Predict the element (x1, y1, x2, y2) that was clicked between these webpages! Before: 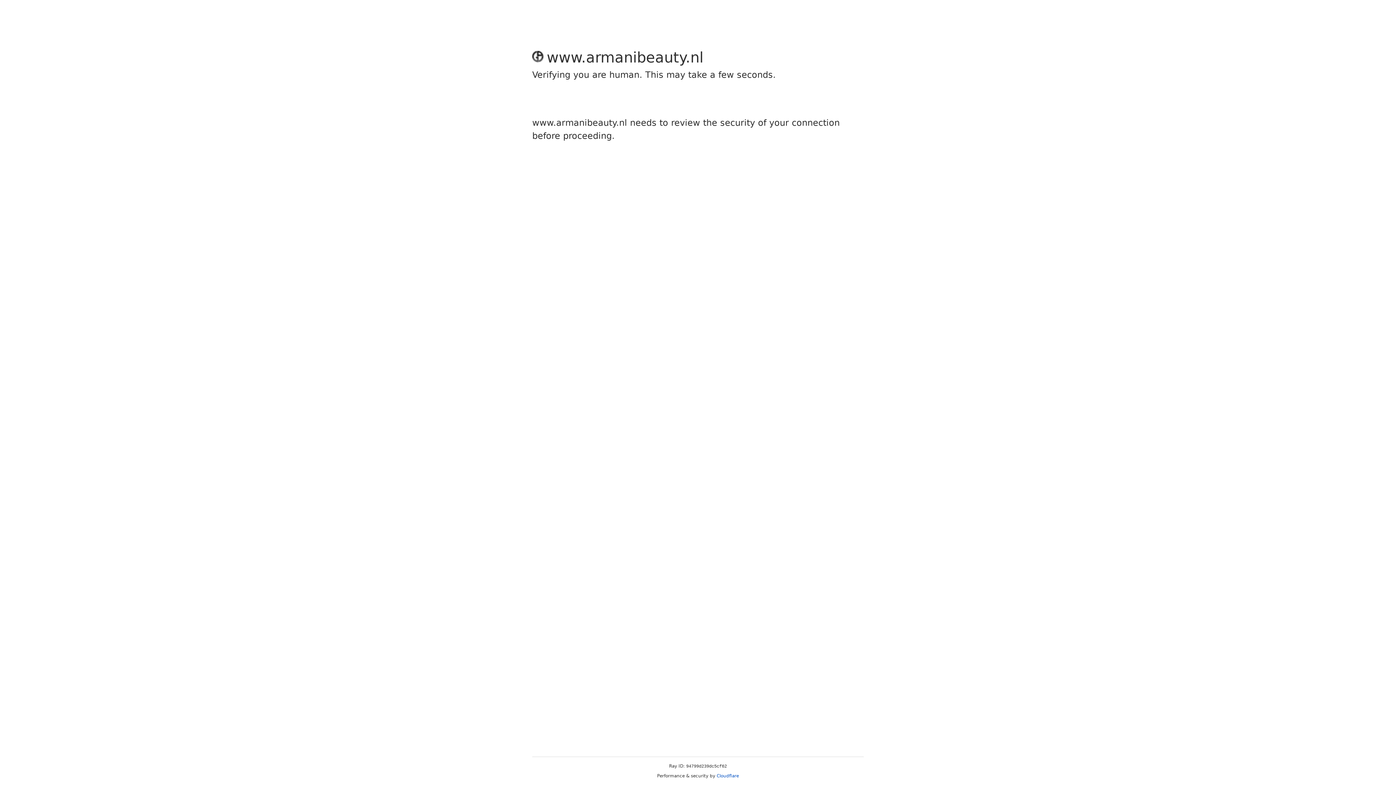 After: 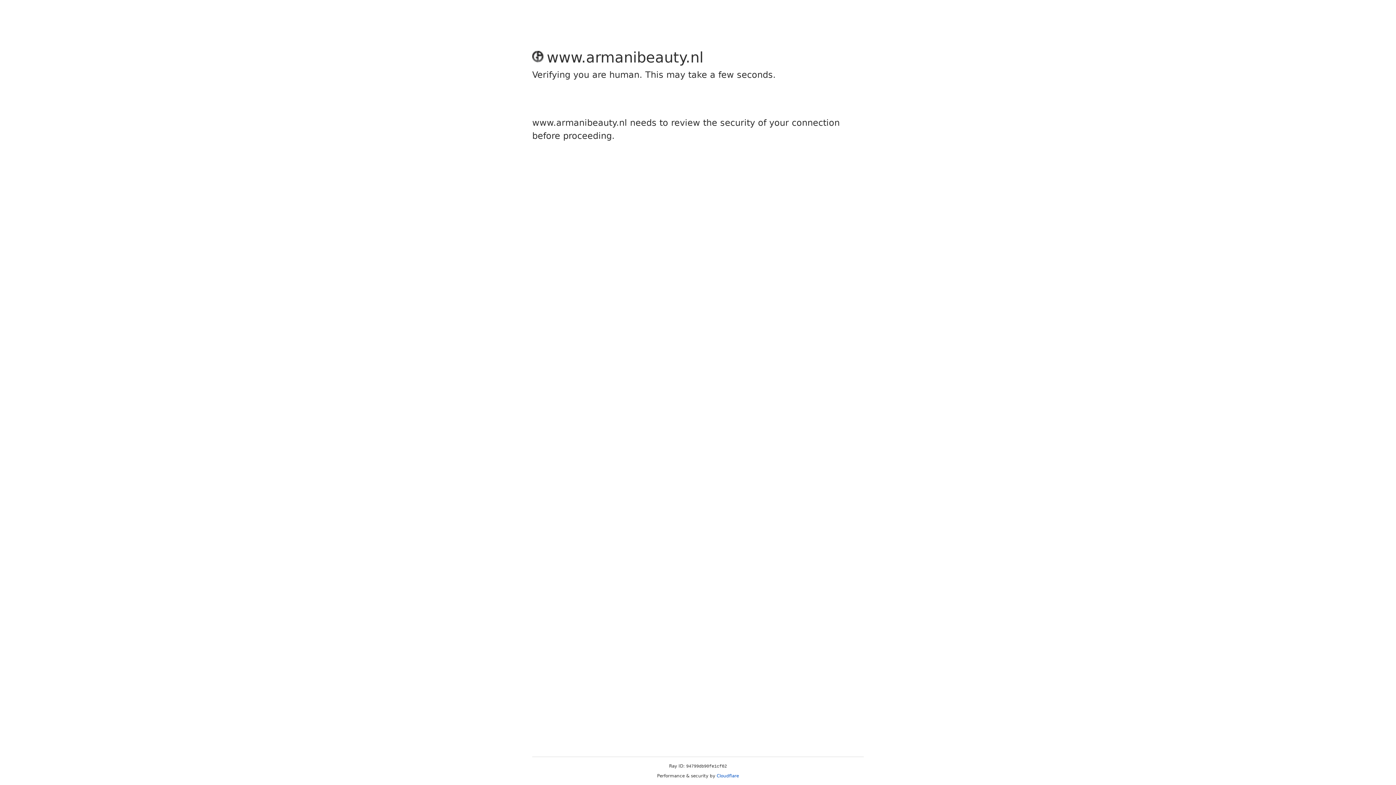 Action: bbox: (716, 773, 739, 778) label: Cloudflare